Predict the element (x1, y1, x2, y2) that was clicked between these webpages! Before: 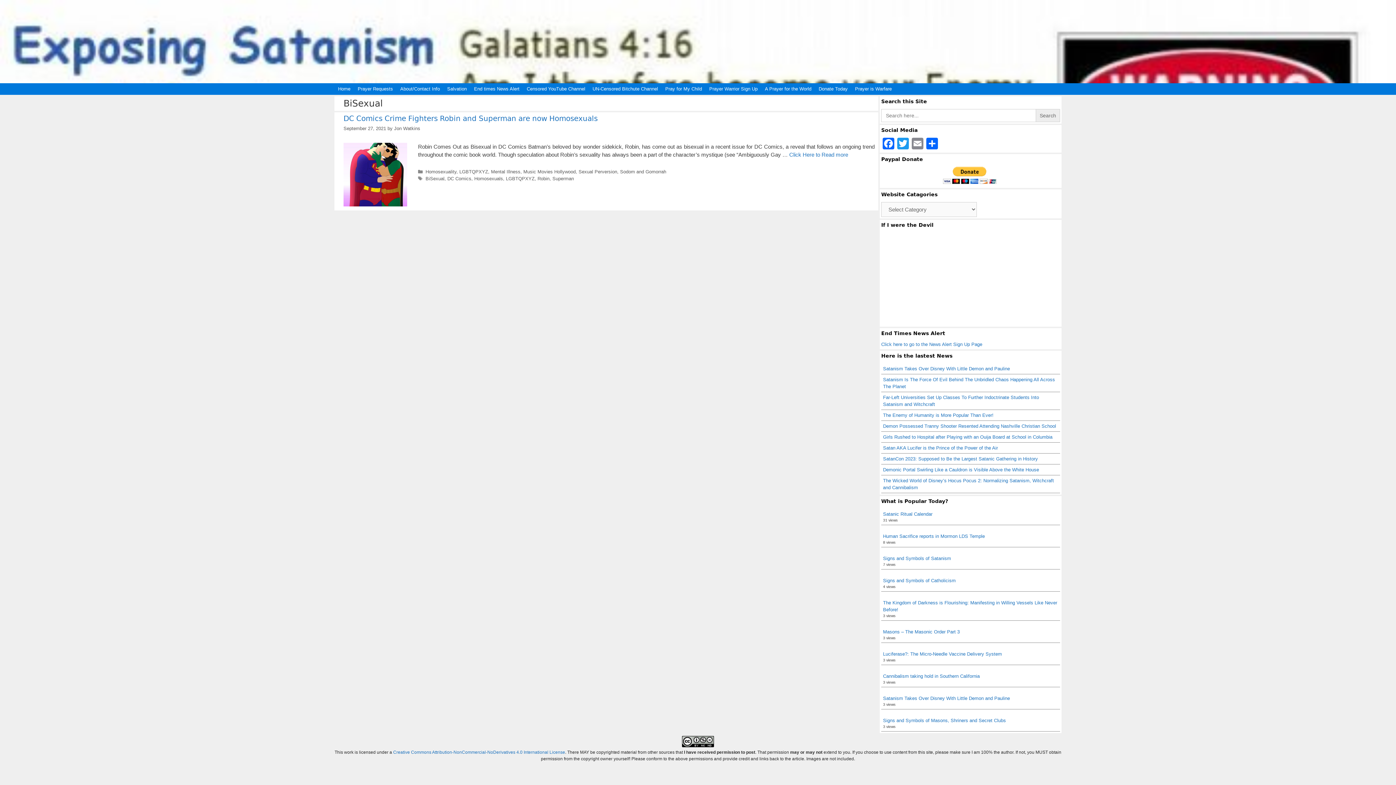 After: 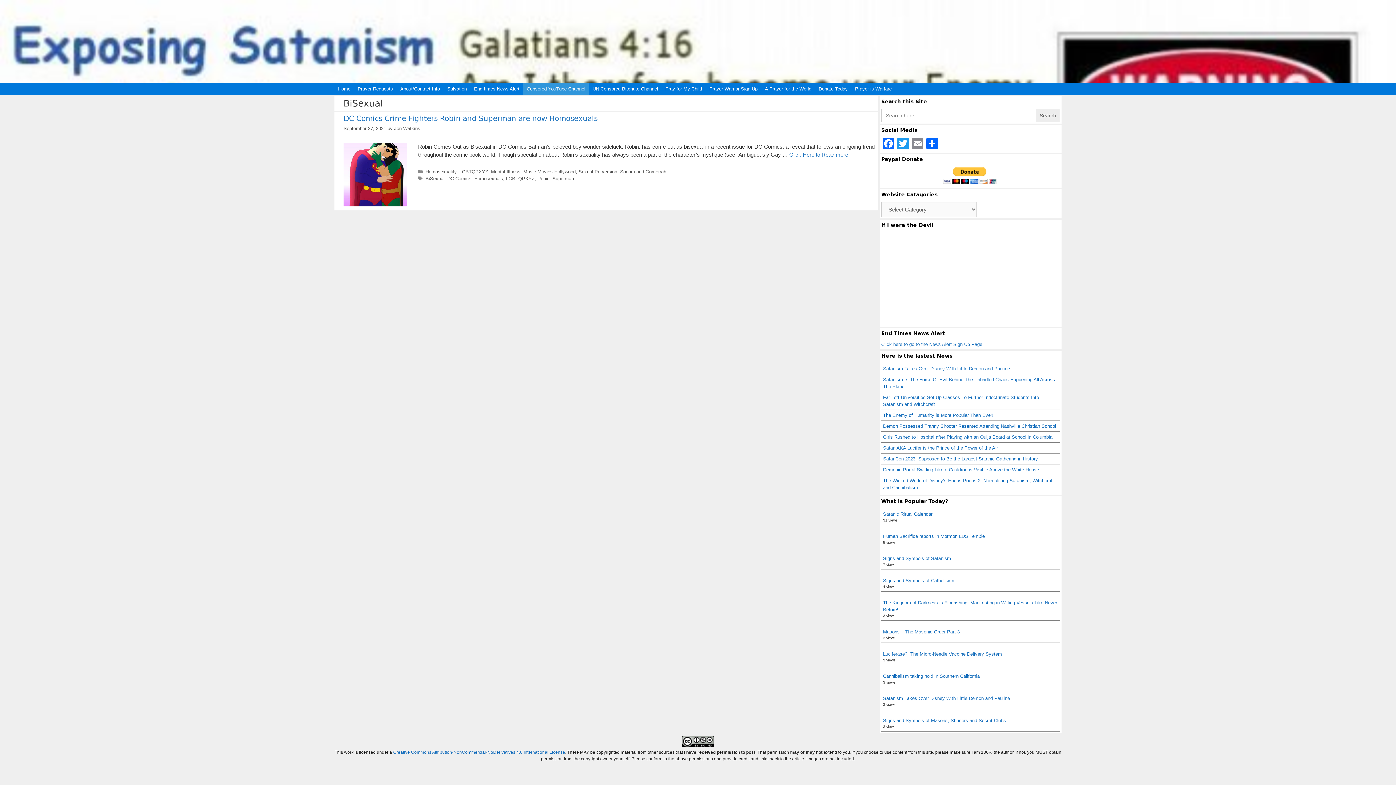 Action: label: Censored YouTube Channel bbox: (523, 83, 589, 94)